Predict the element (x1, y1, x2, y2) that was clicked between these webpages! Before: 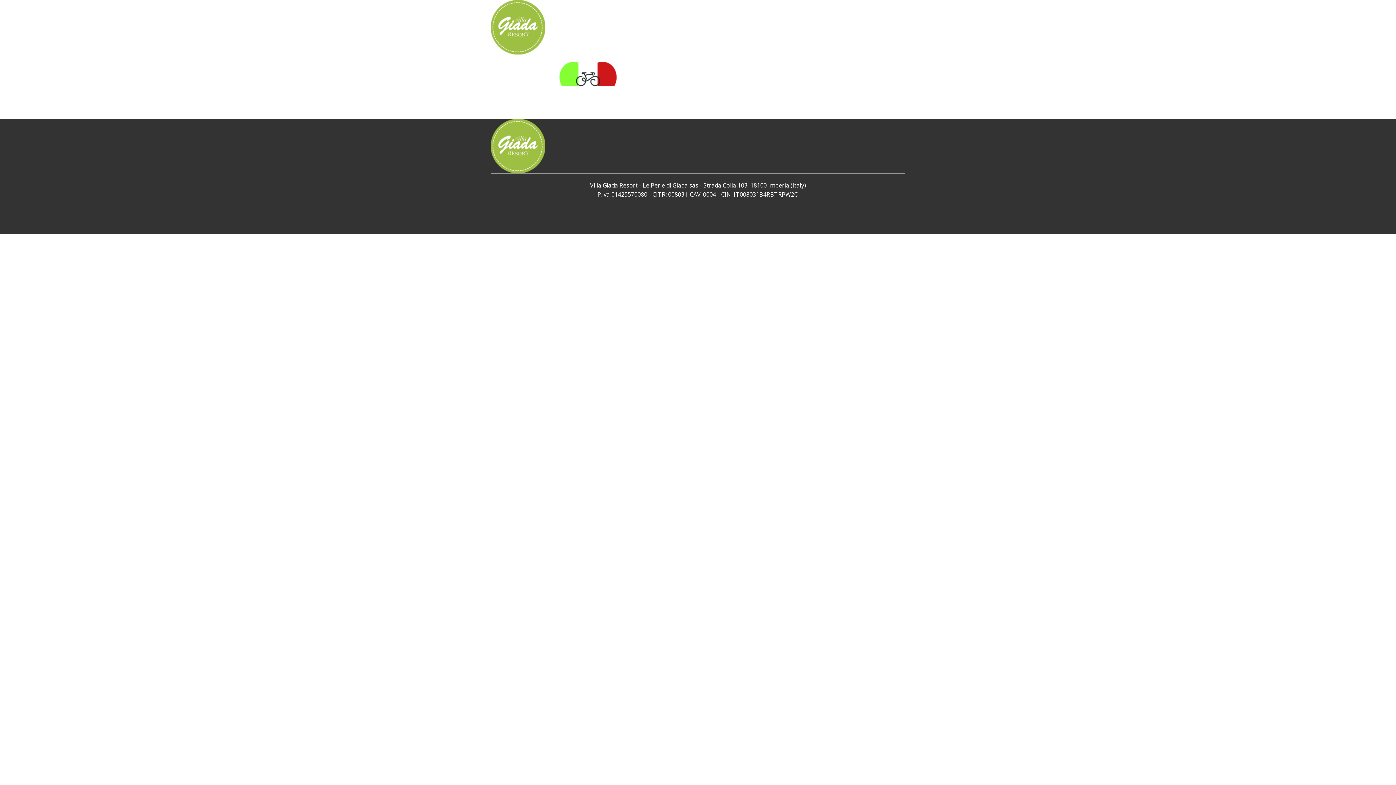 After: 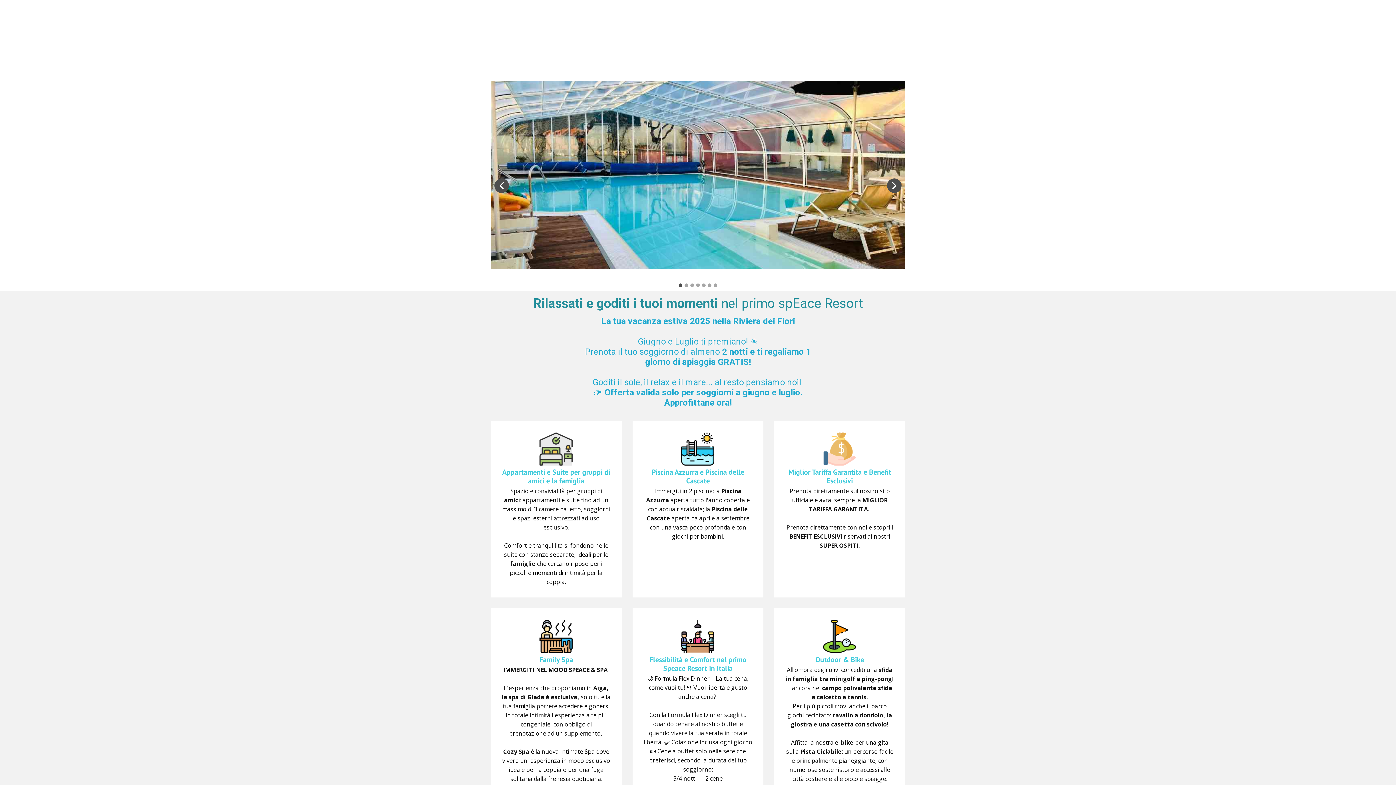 Action: bbox: (490, 118, 905, 173)